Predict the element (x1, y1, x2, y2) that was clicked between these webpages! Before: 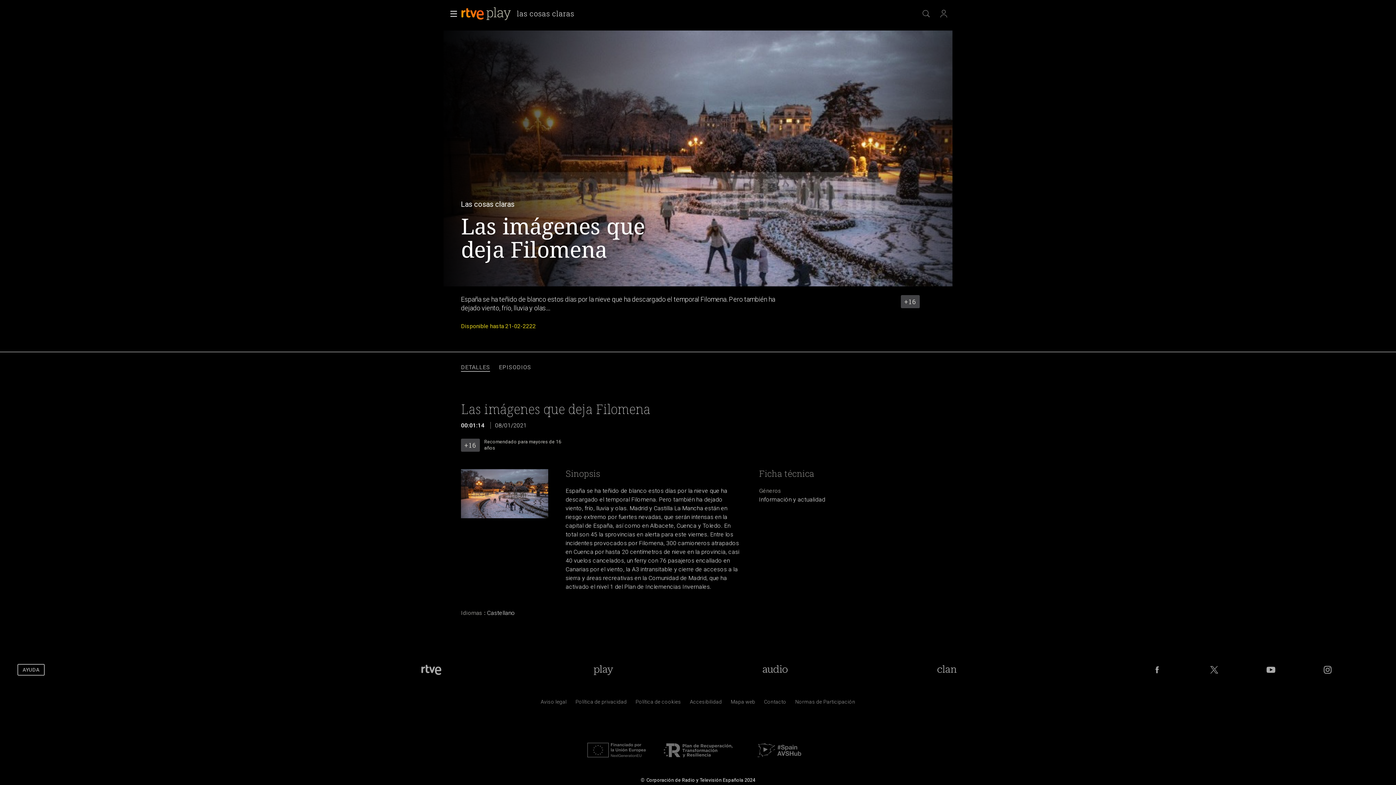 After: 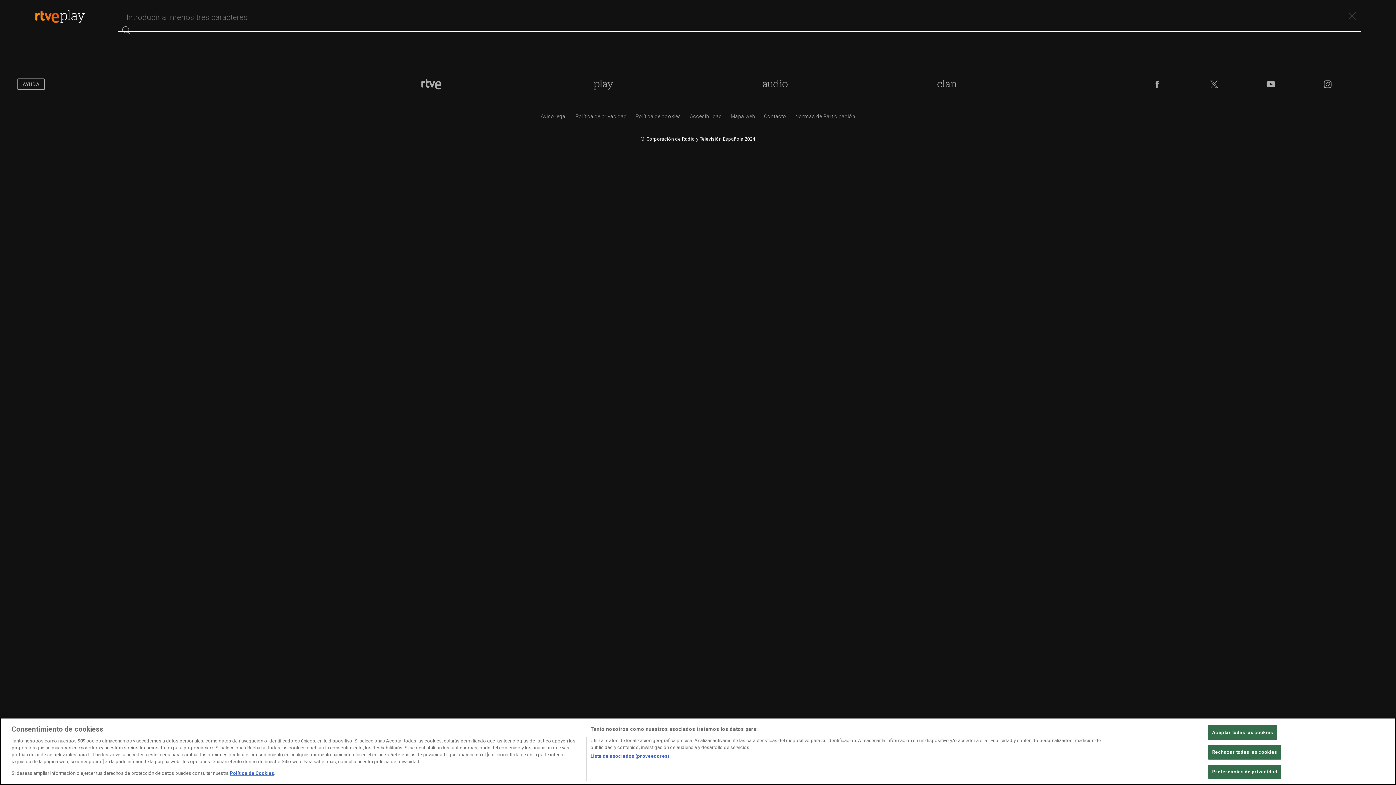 Action: bbox: (917, 5, 935, 21)